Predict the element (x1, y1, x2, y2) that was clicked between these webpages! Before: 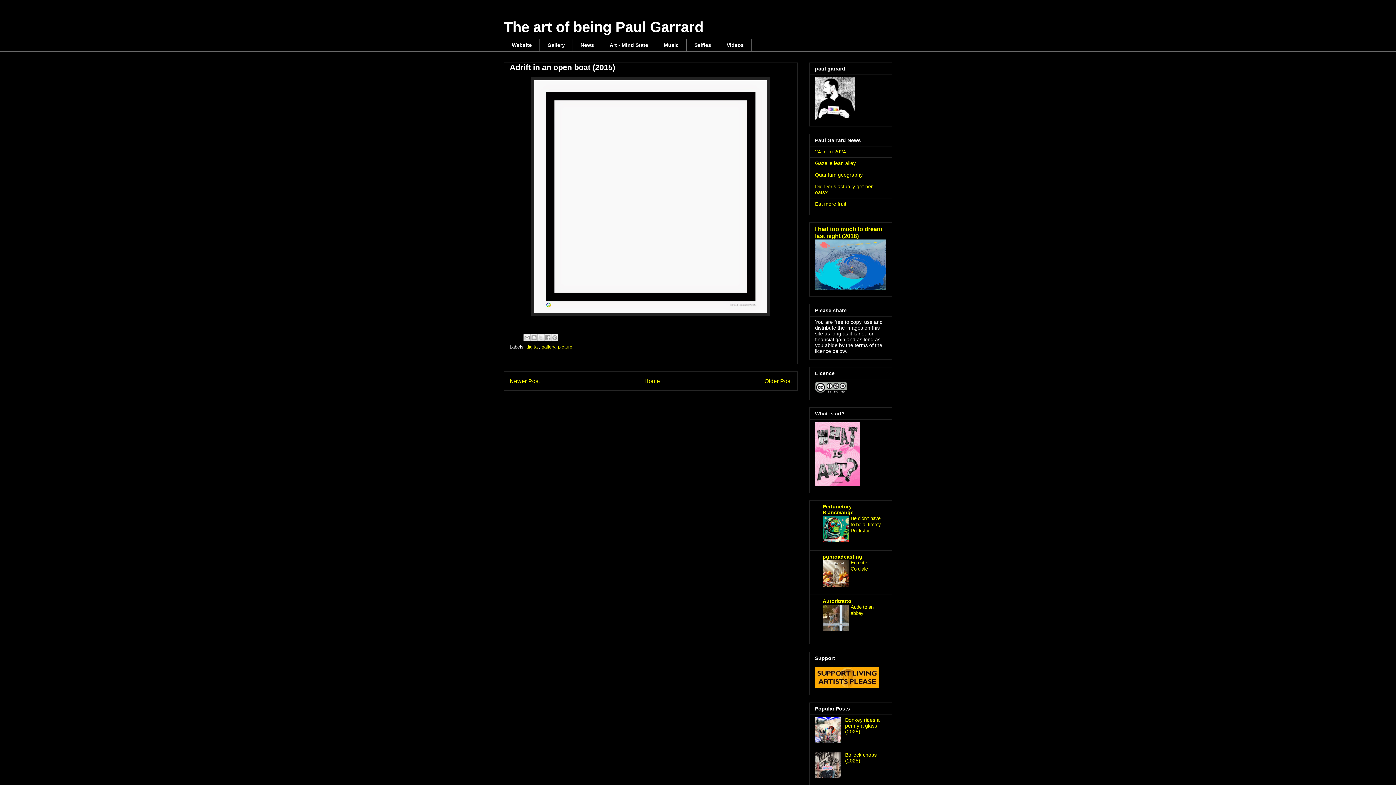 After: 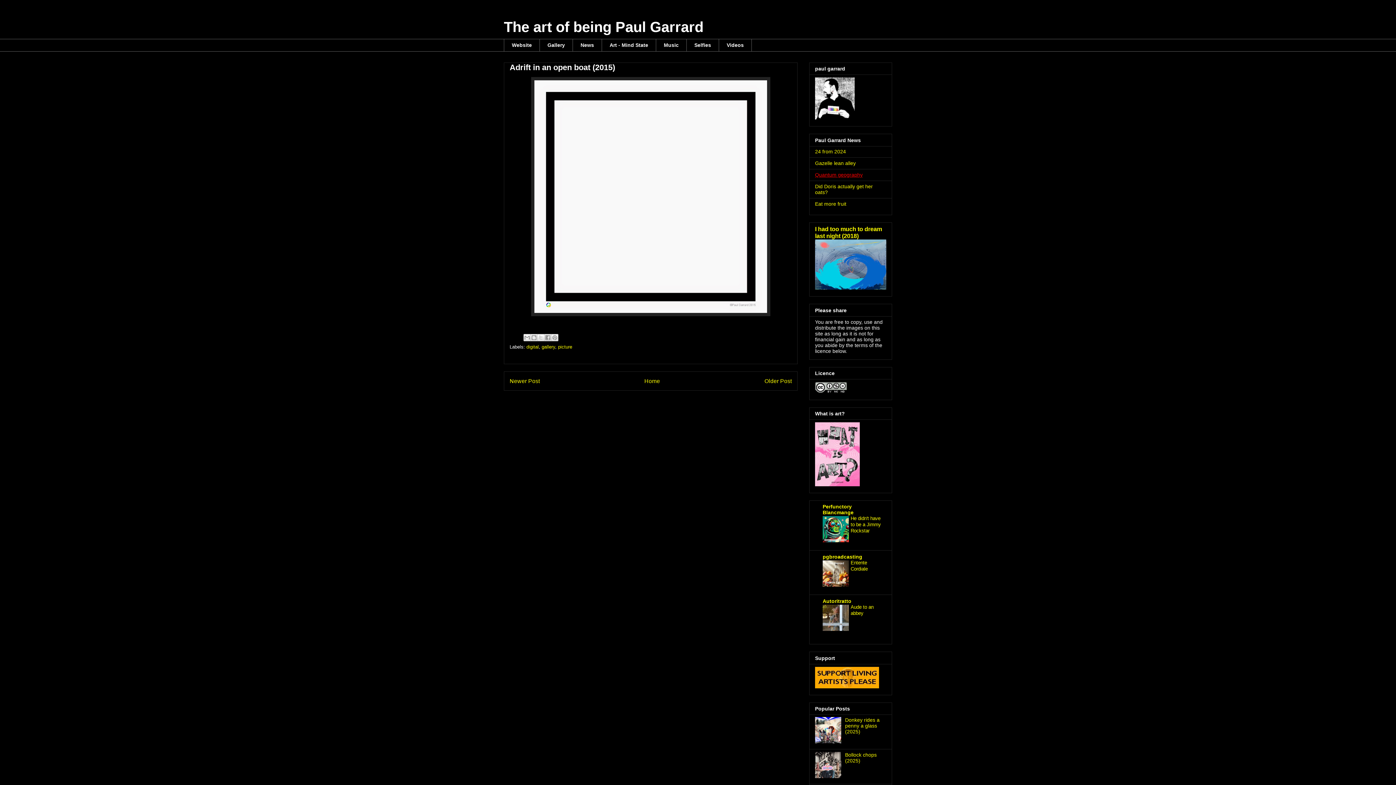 Action: label: Quantum geography bbox: (815, 171, 862, 177)